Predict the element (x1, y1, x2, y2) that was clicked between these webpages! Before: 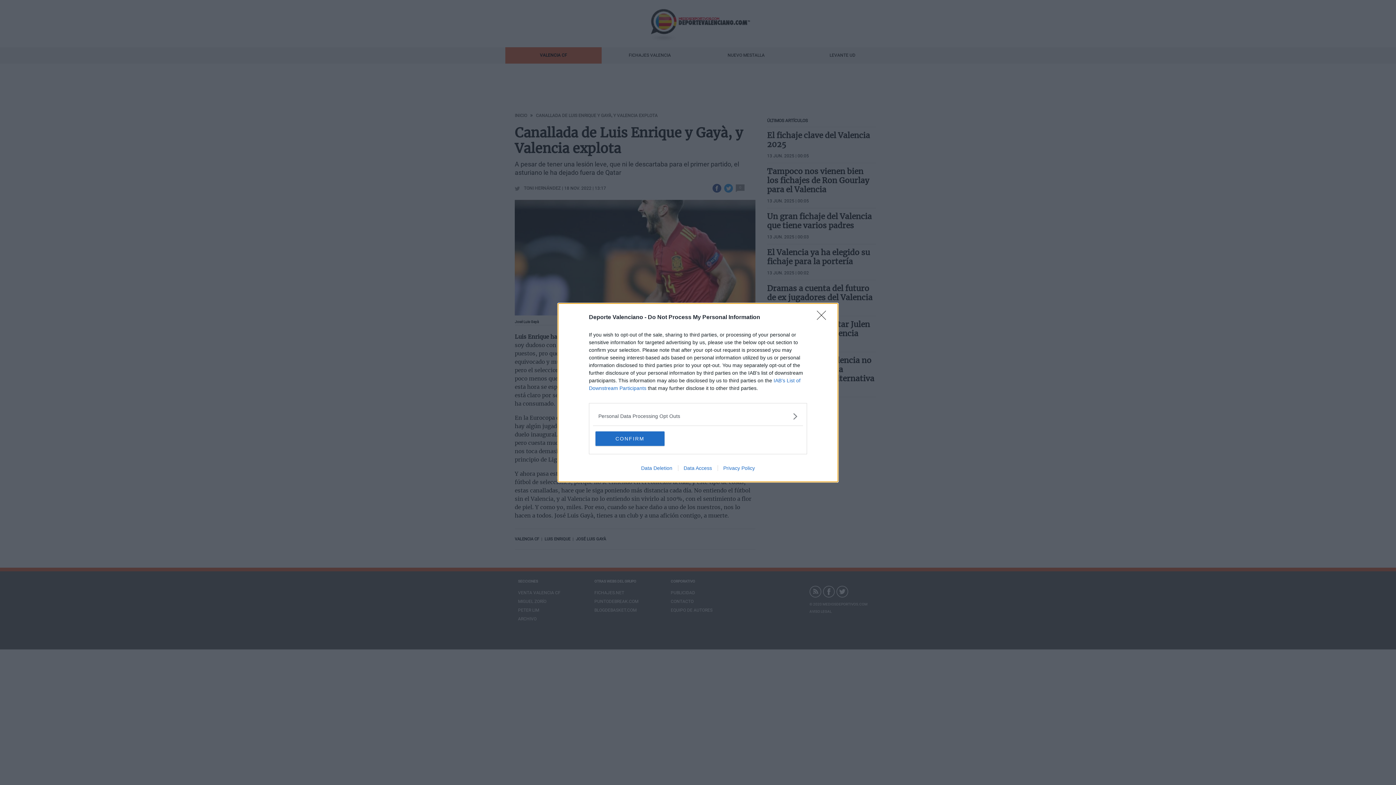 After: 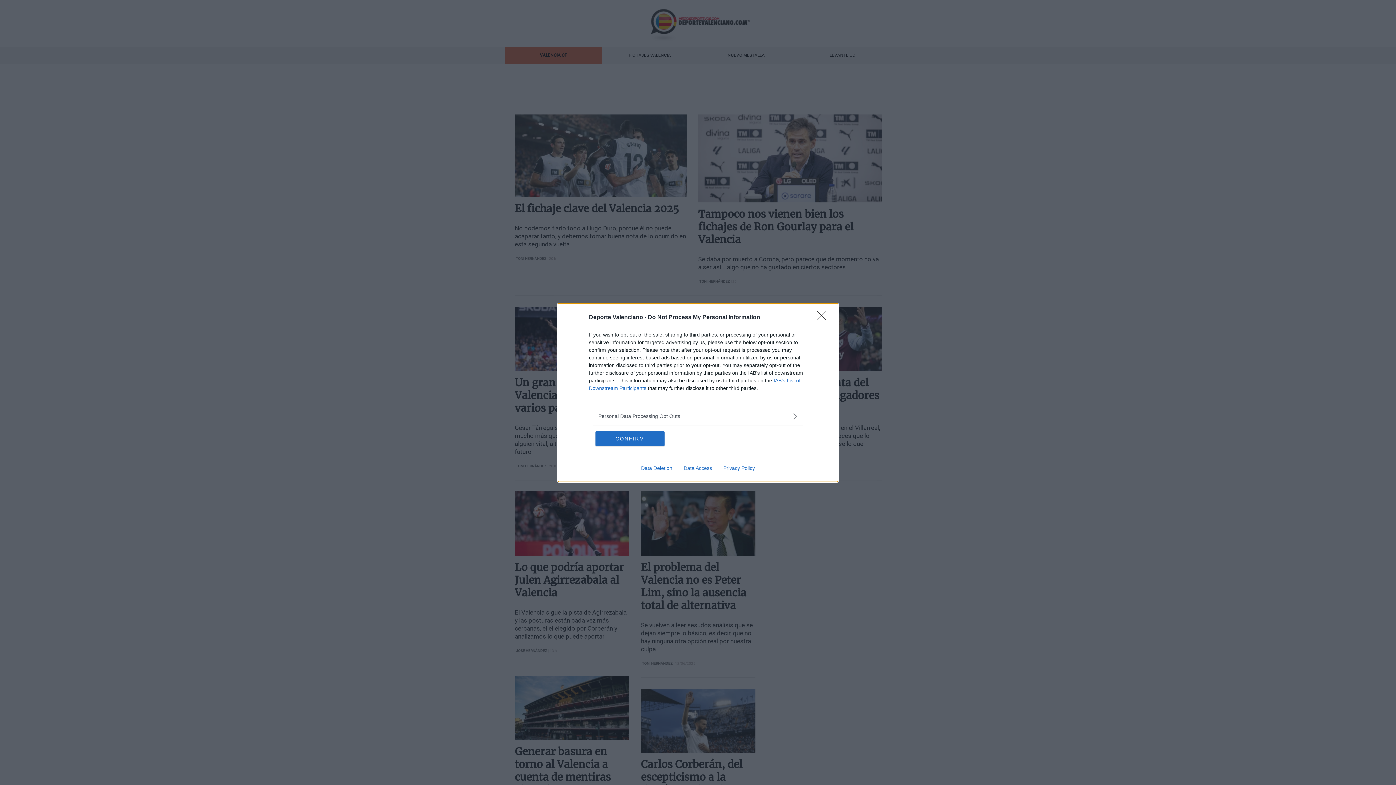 Action: bbox: (678, 465, 717, 471) label: Data Access